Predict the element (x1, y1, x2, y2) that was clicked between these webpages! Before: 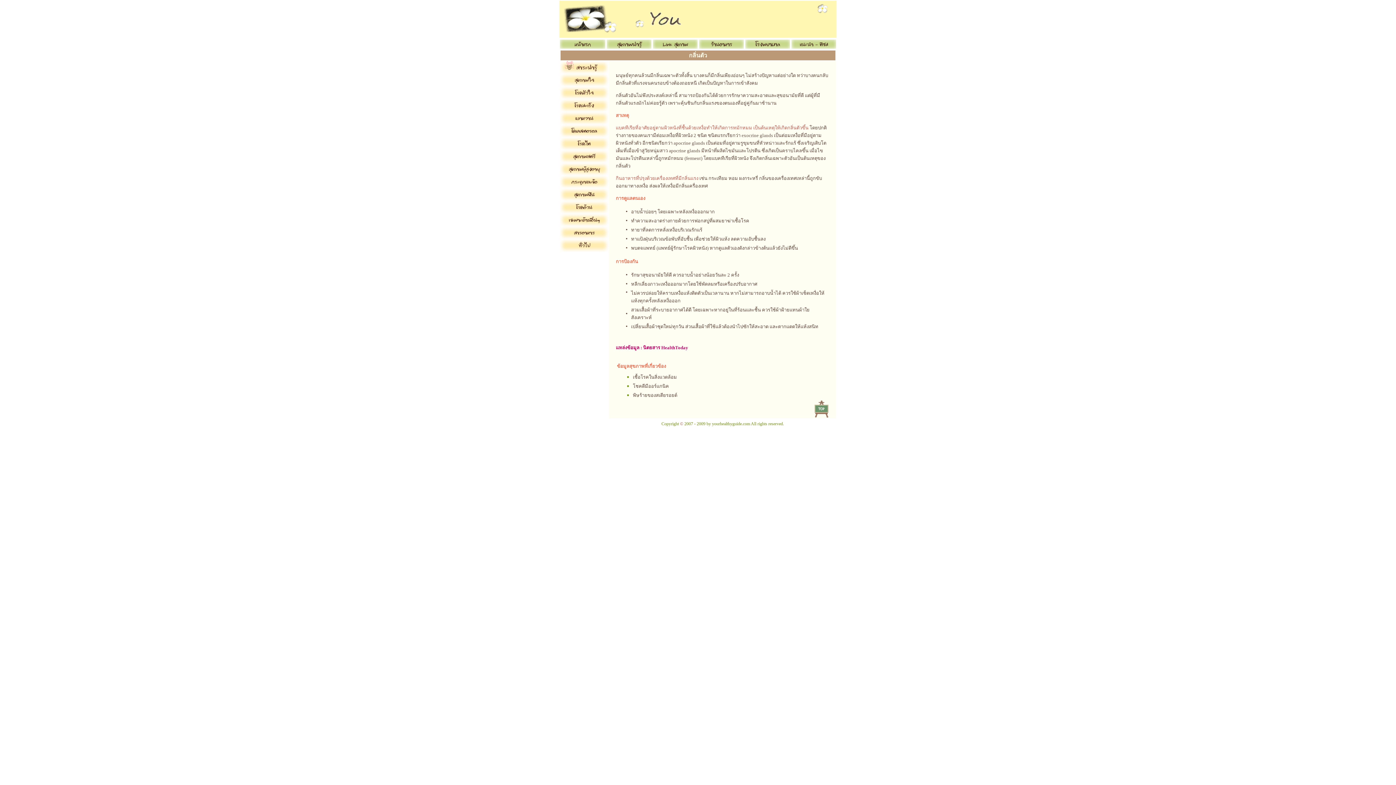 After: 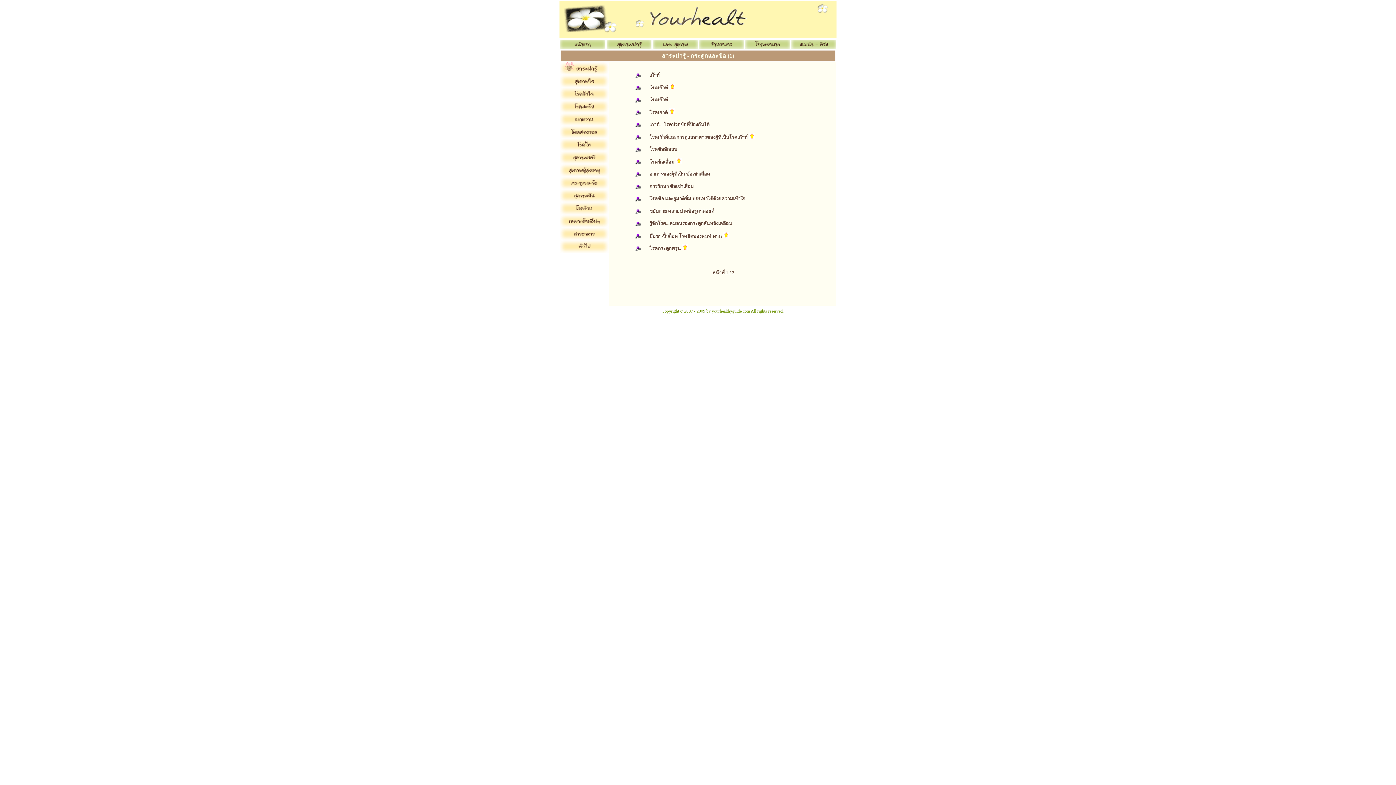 Action: bbox: (560, 184, 609, 189)